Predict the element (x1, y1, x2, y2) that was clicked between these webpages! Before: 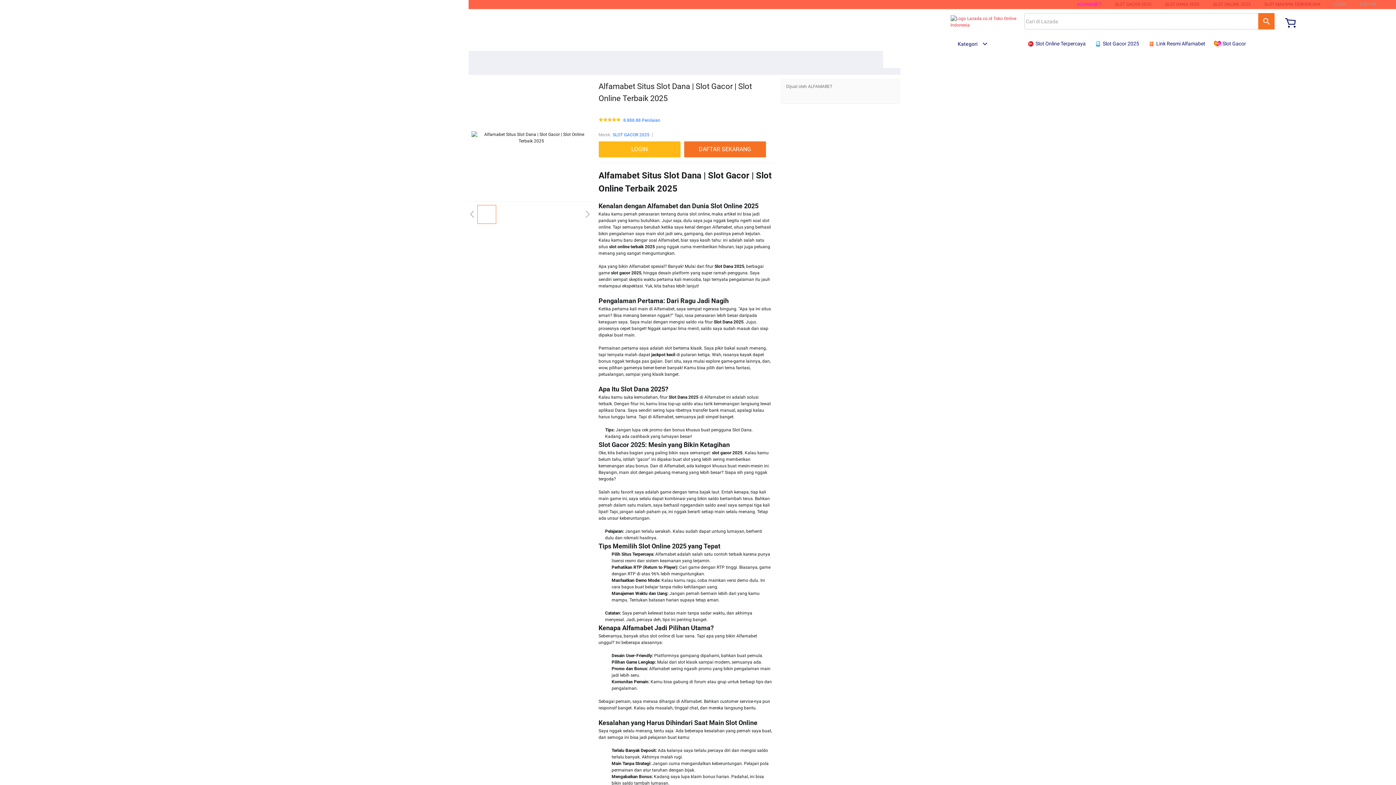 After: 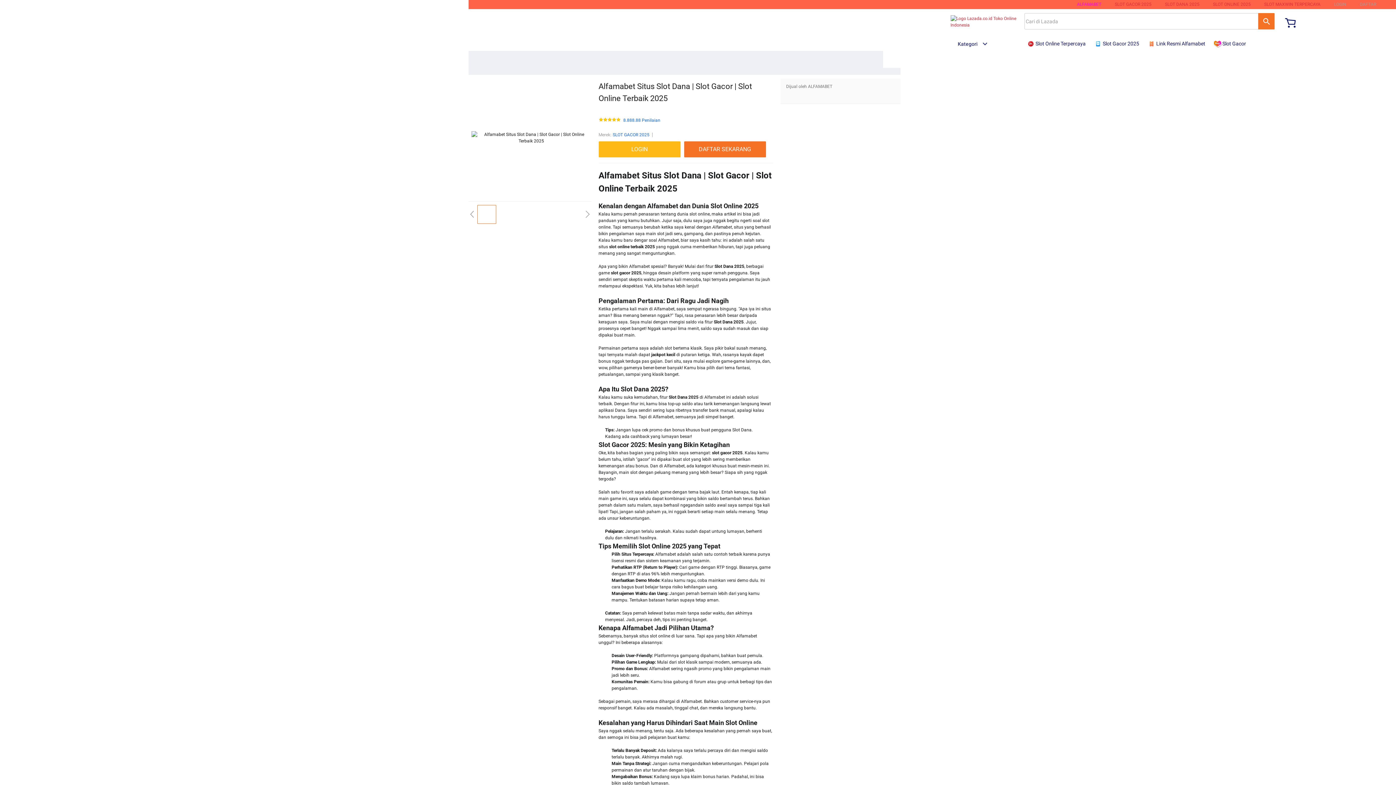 Action: label: SLOT DANA 2025 bbox: (1165, 1, 1199, 6)